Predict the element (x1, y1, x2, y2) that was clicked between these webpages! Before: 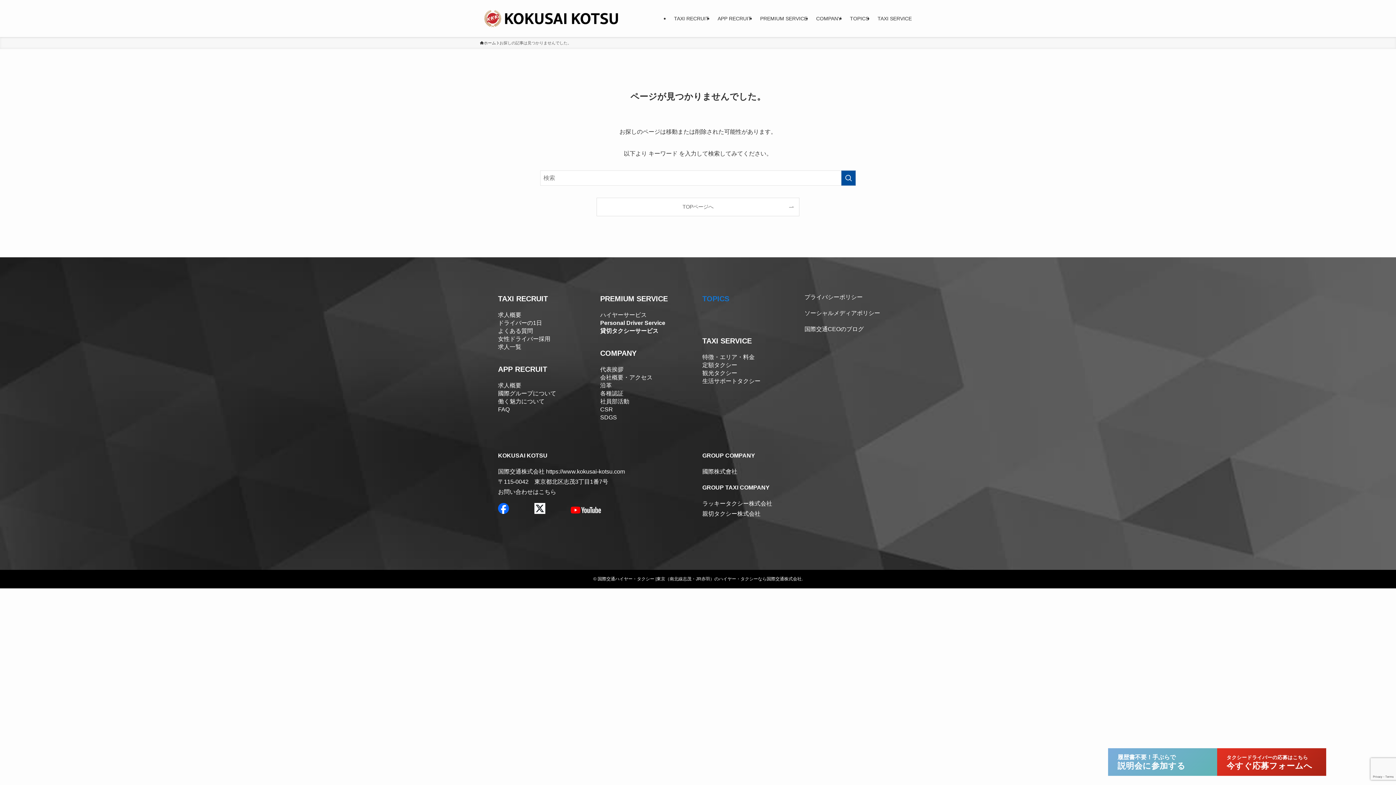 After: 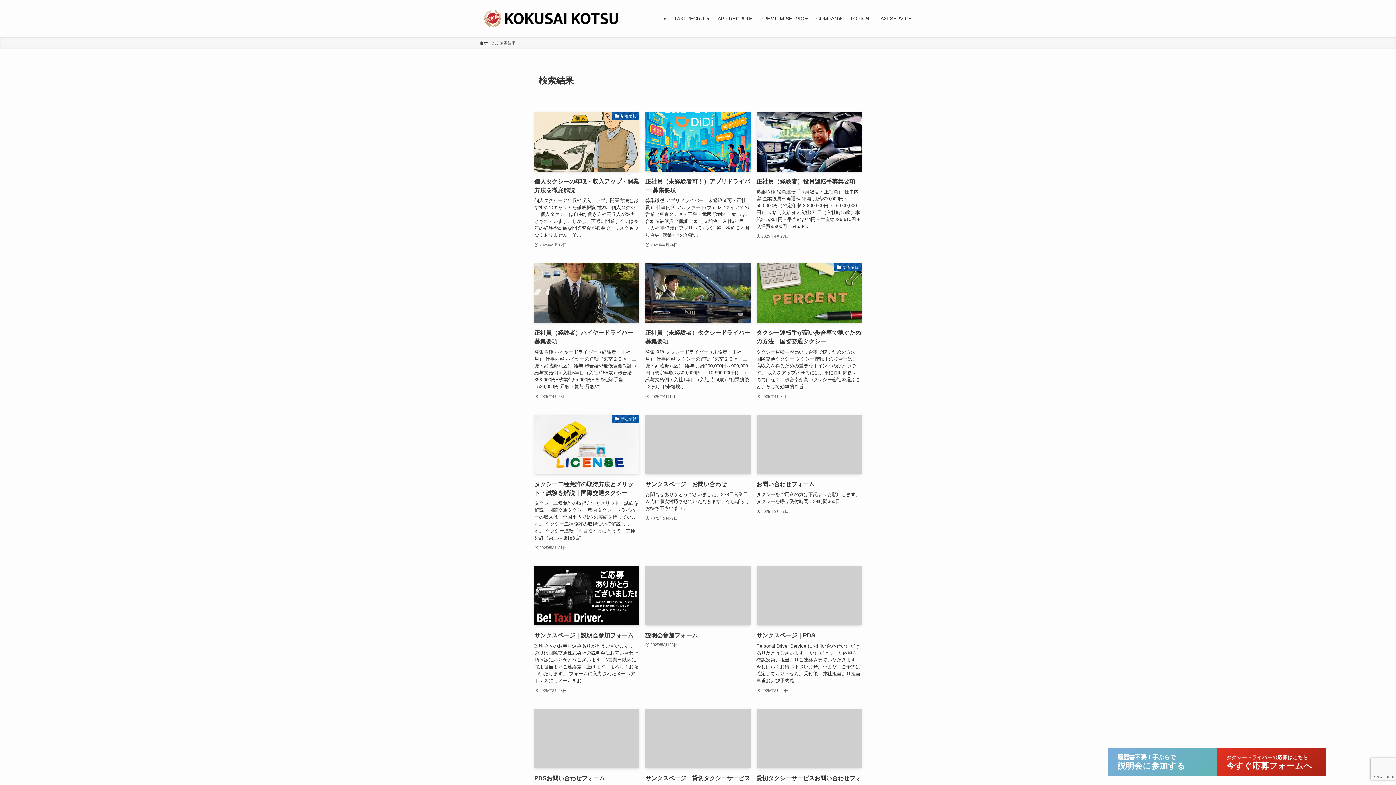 Action: label: 検索を実行する bbox: (841, 170, 856, 185)